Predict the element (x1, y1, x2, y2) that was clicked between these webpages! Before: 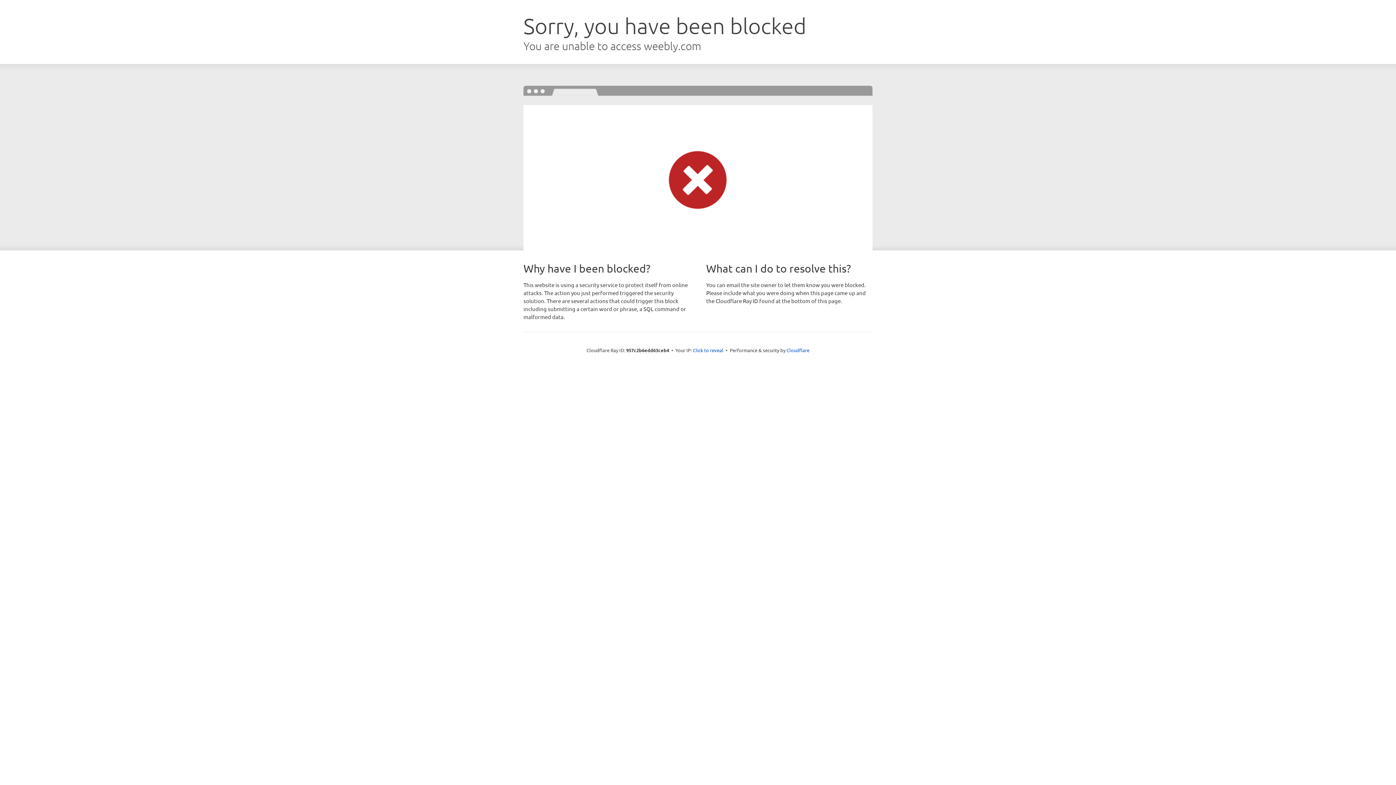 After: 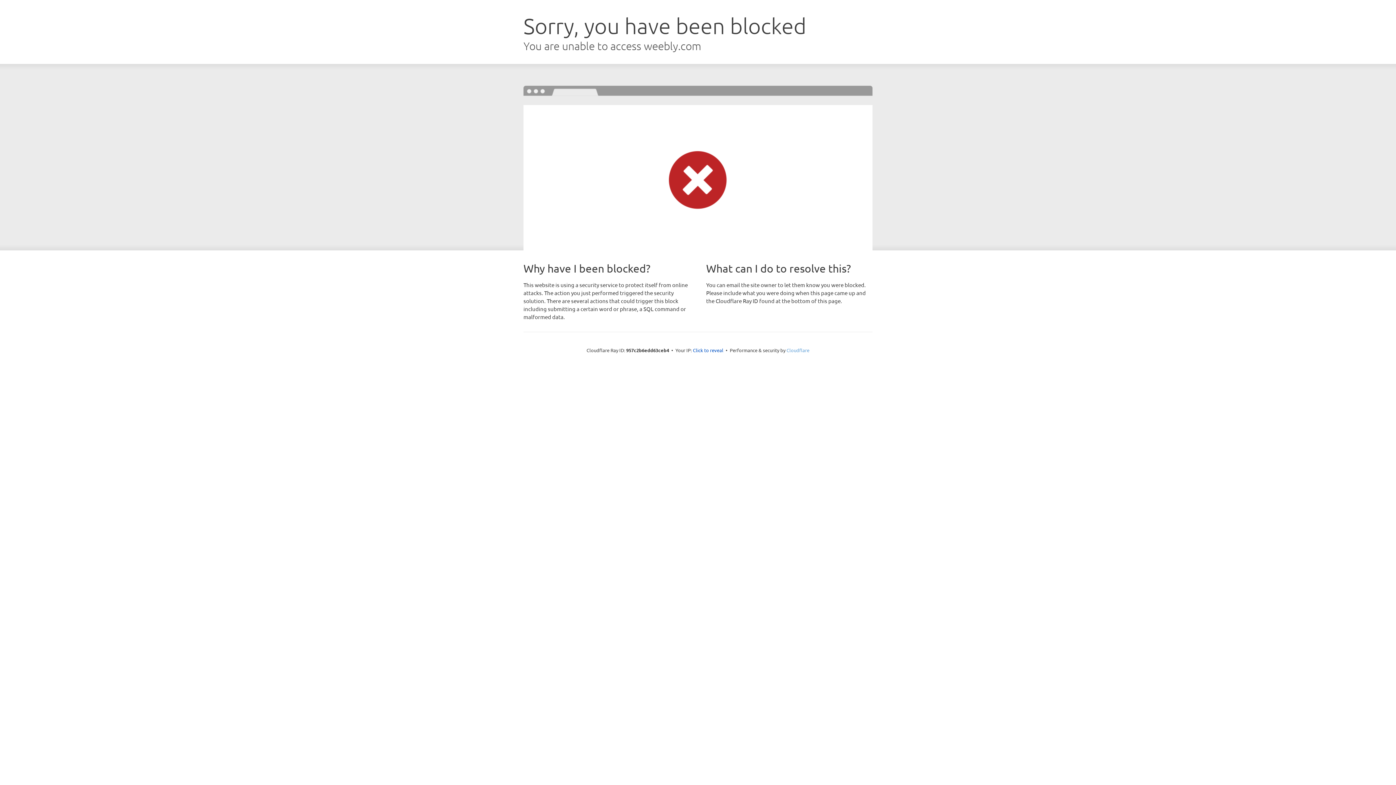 Action: bbox: (786, 347, 809, 353) label: Cloudflare